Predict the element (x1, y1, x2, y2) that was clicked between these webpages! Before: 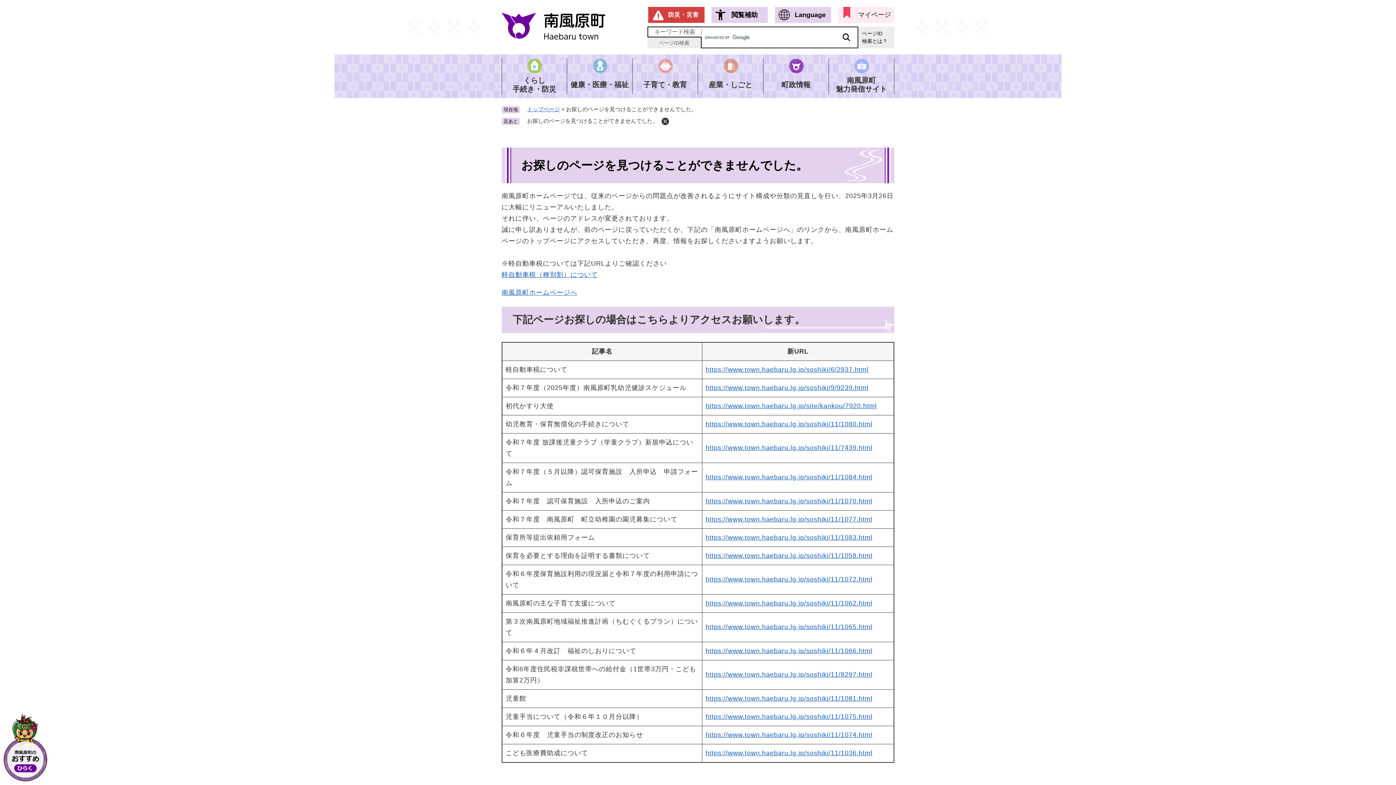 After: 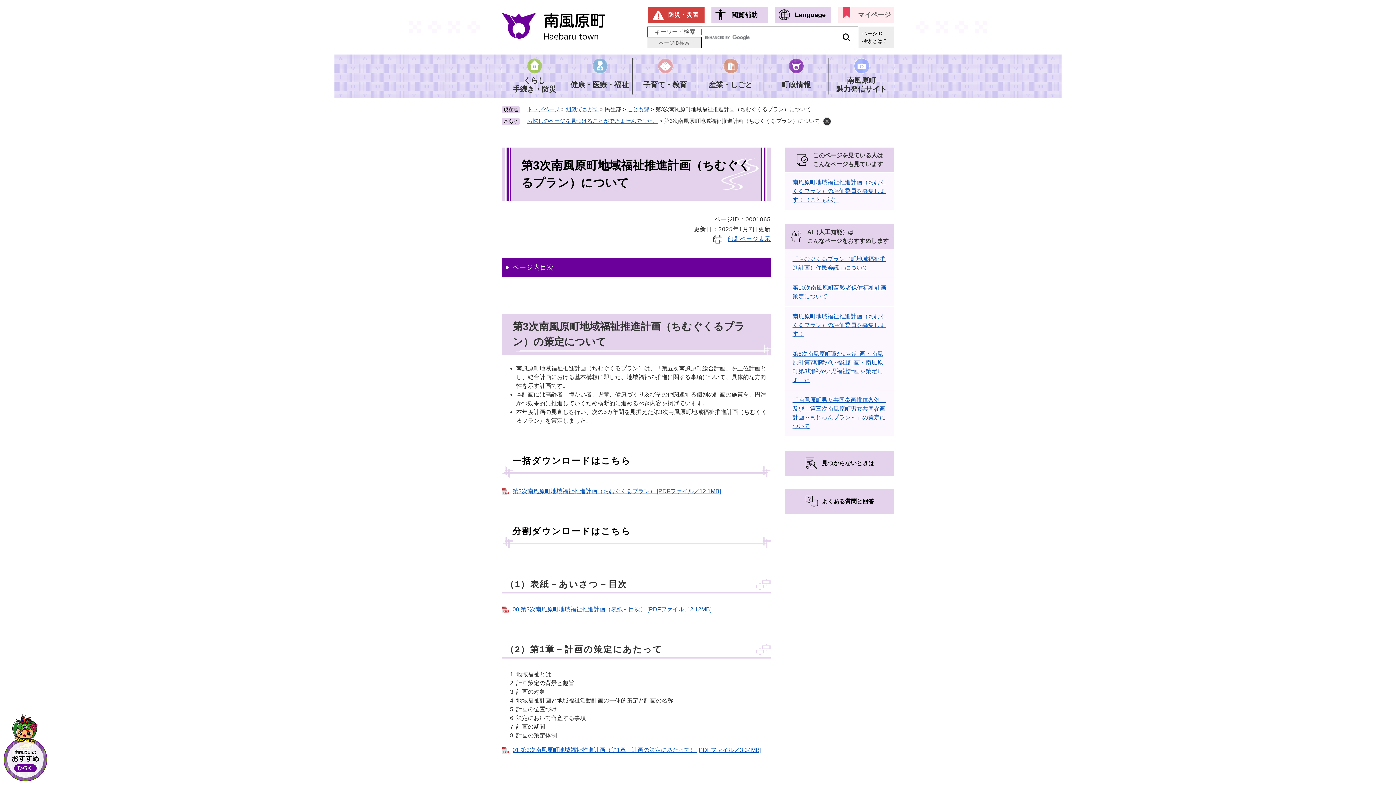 Action: bbox: (705, 623, 872, 630) label: https://www.town.haebaru.lg.jp/soshiki/11/1065.html